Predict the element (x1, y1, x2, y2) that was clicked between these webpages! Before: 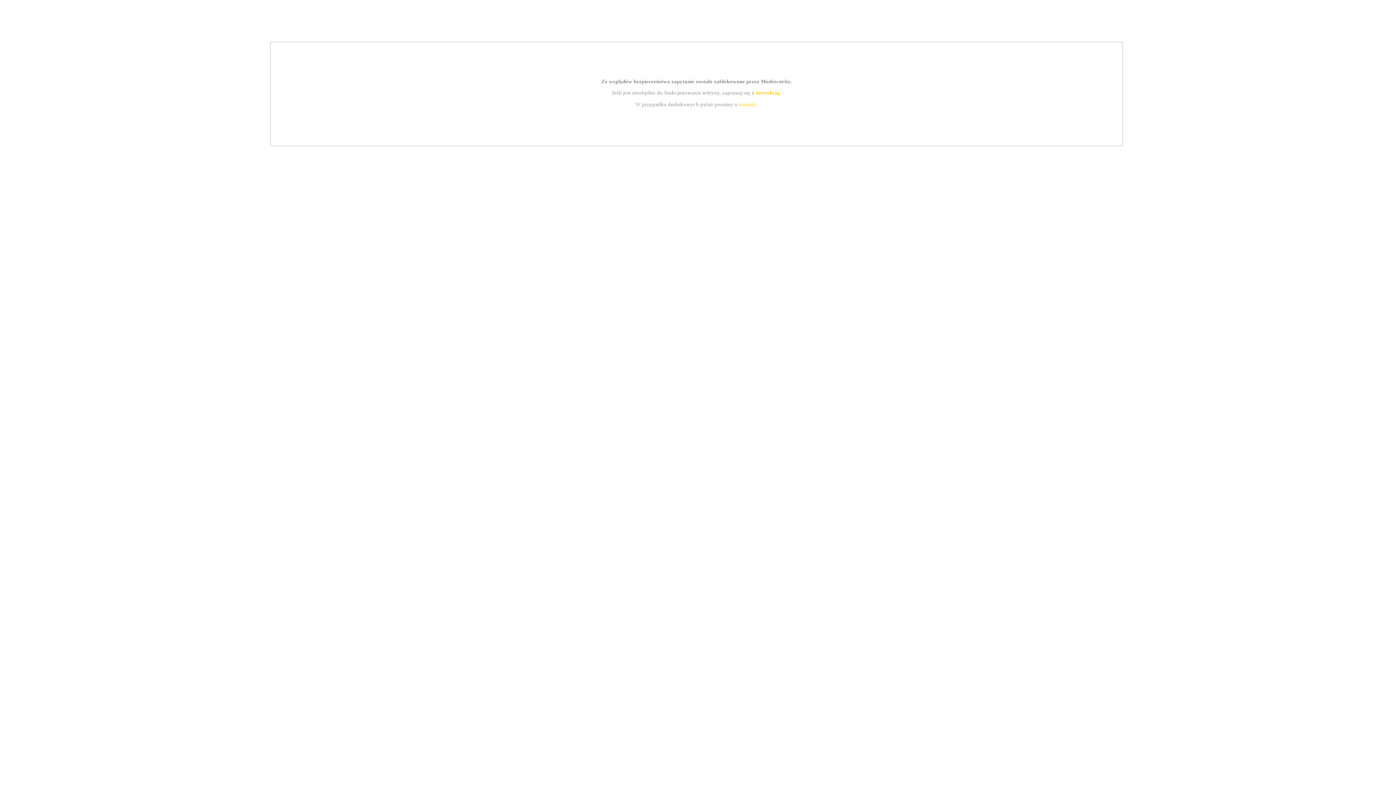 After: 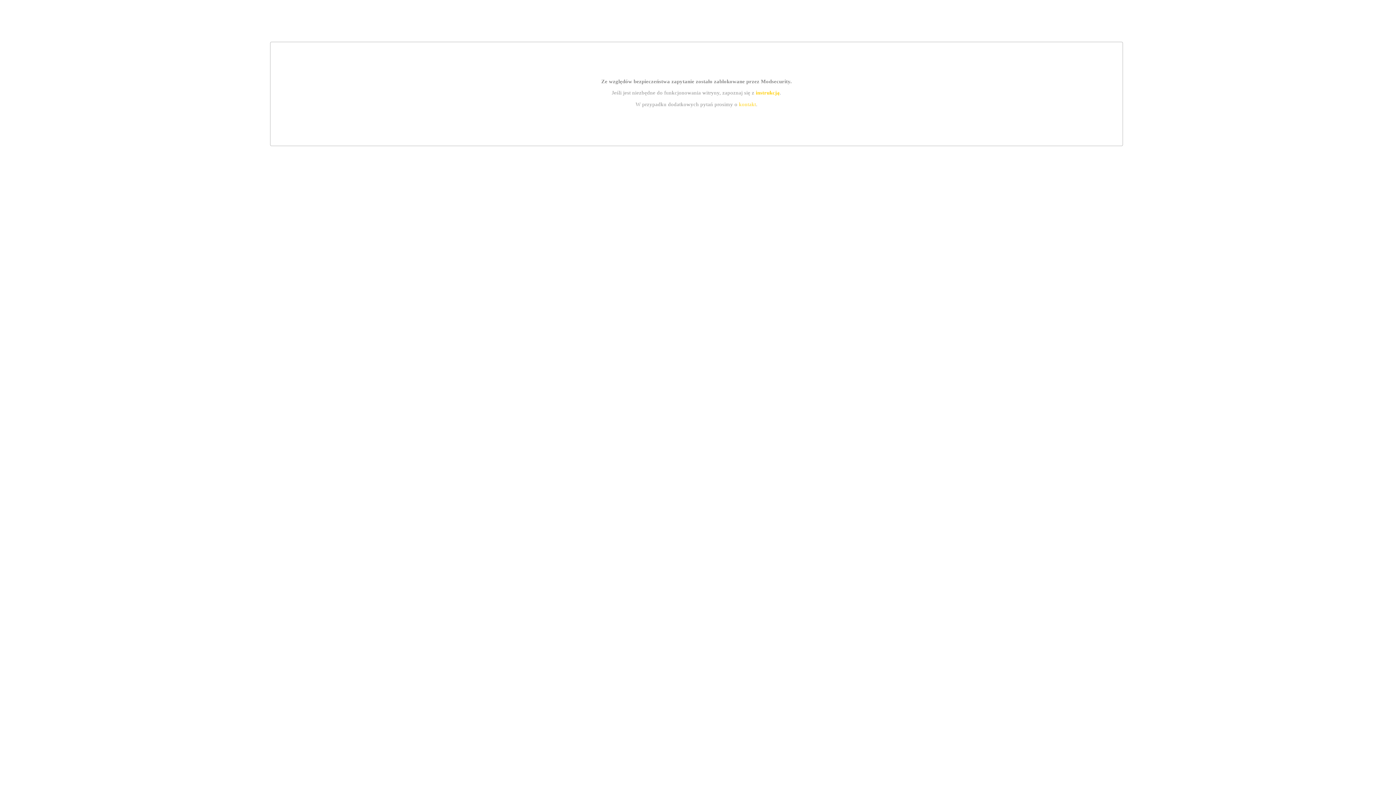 Action: label: kontakt bbox: (739, 101, 756, 107)